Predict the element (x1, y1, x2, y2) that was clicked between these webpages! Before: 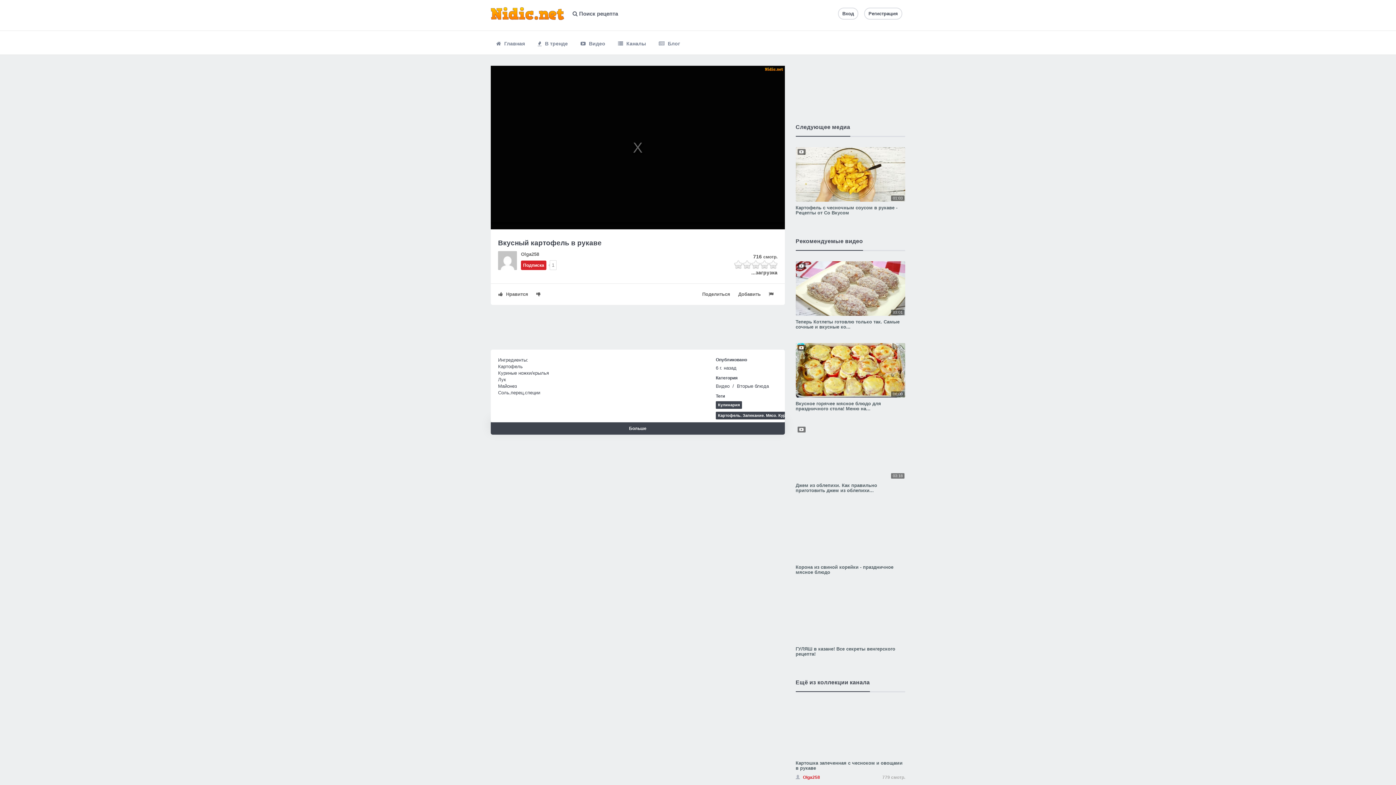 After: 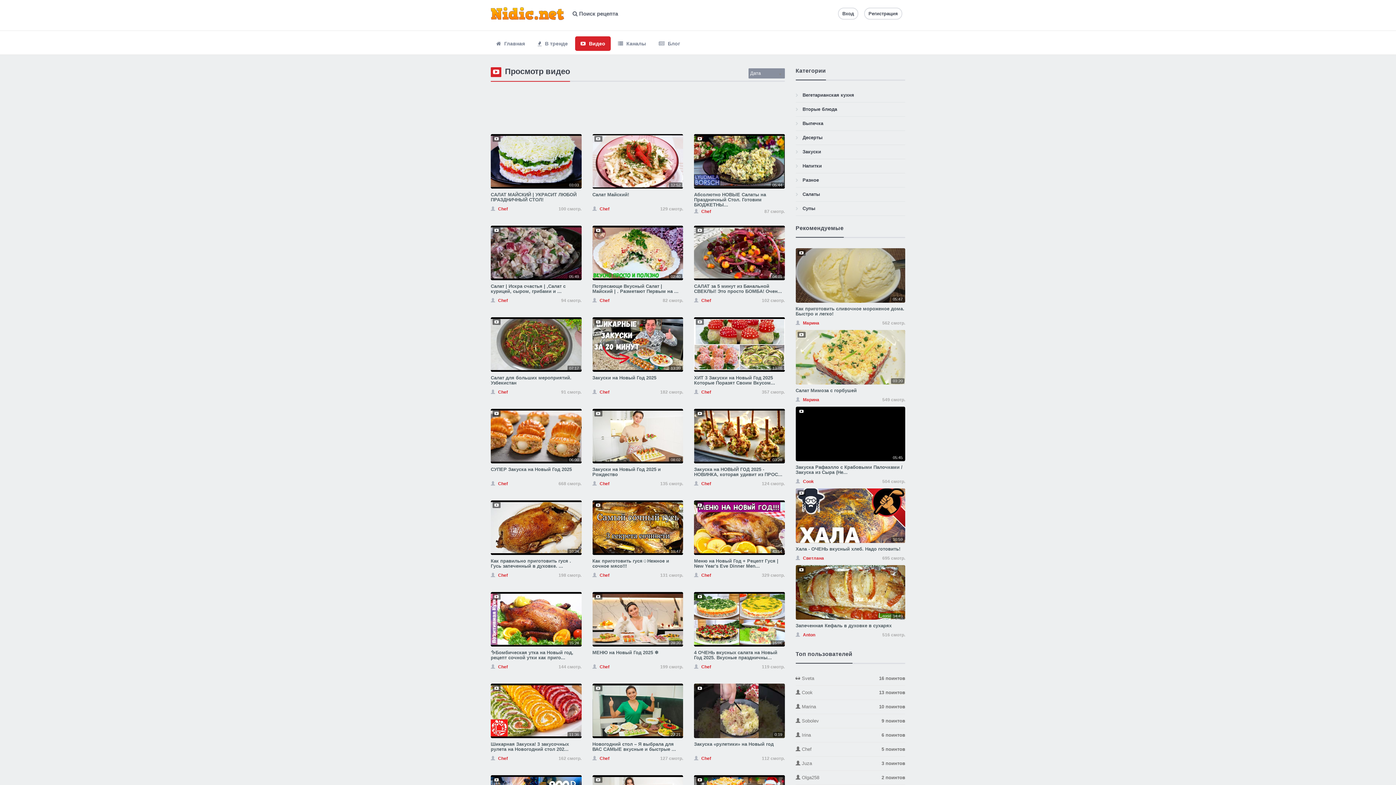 Action: bbox: (715, 383, 729, 389) label: Видео